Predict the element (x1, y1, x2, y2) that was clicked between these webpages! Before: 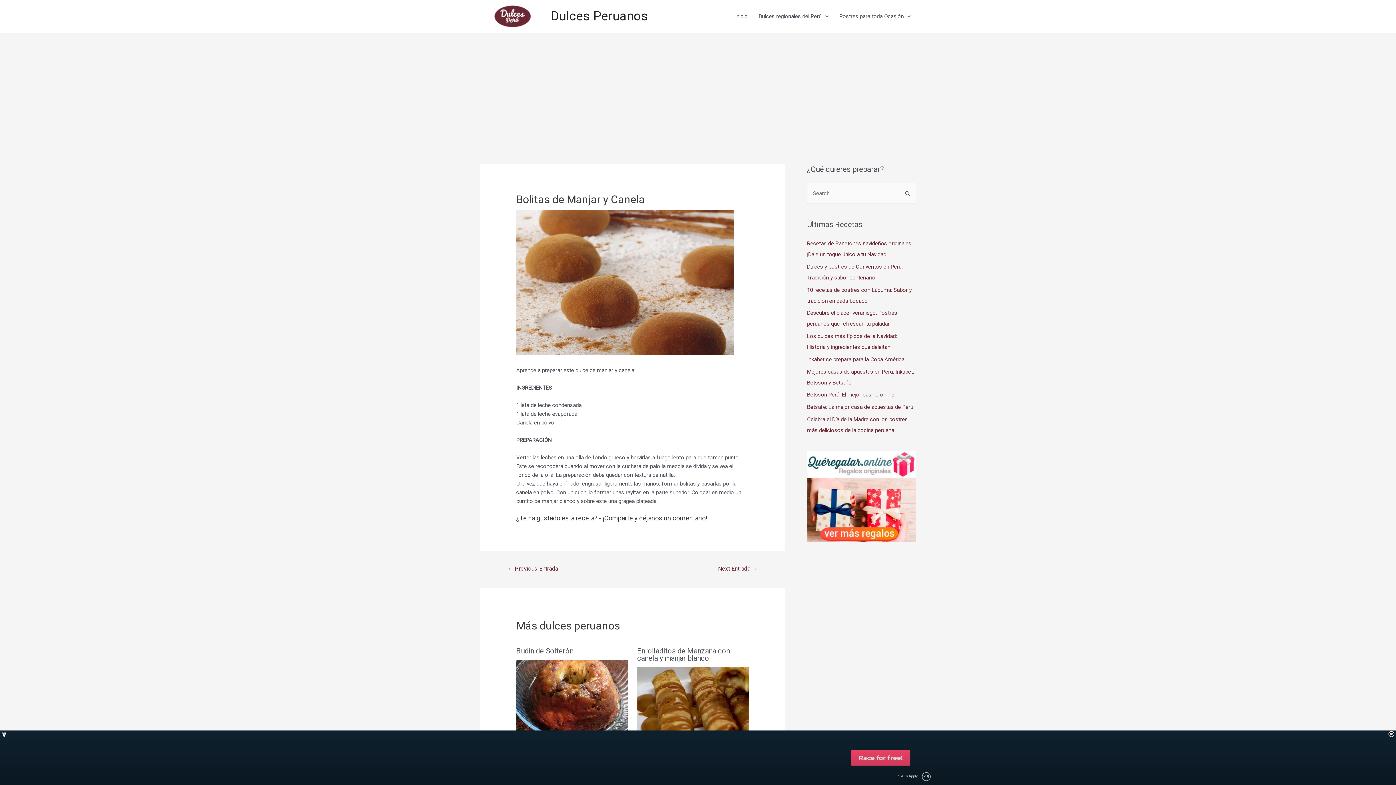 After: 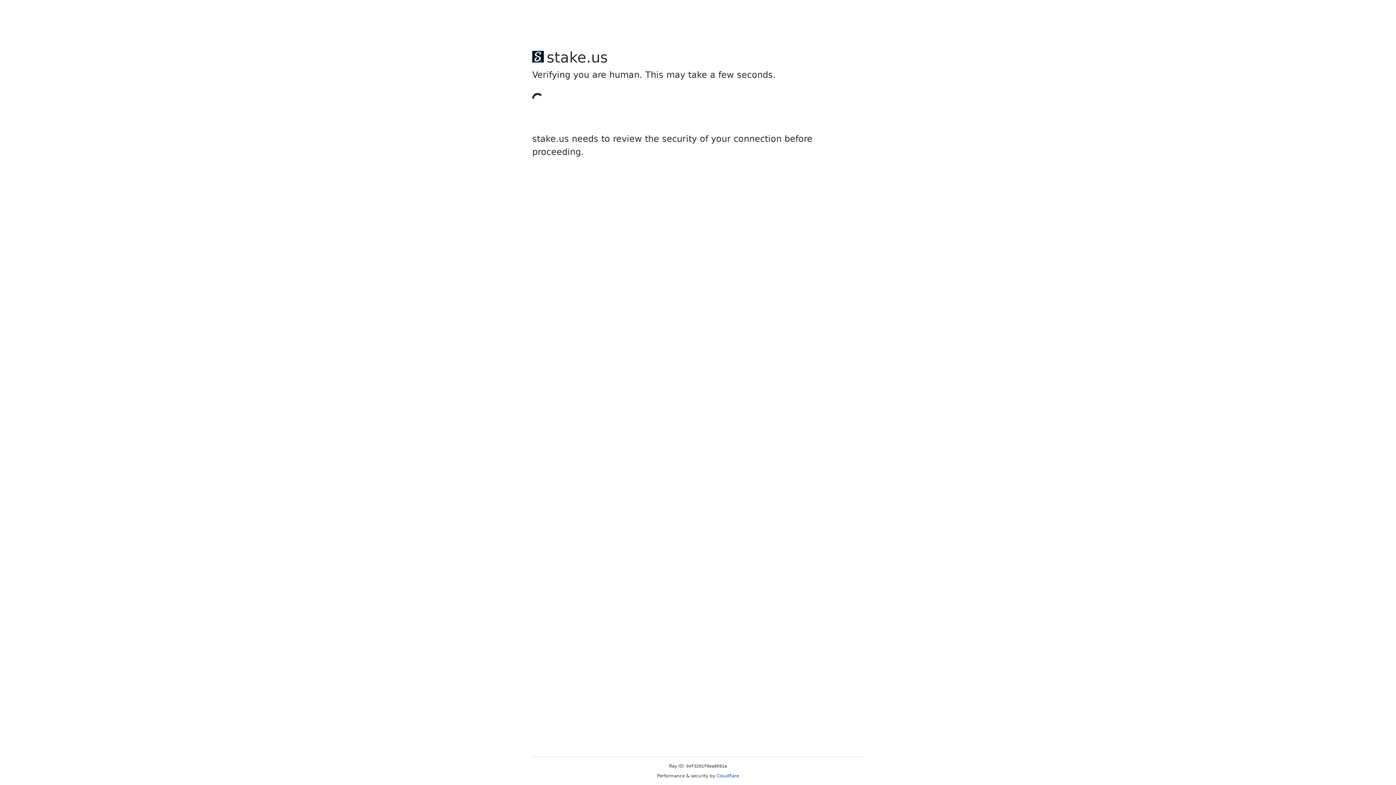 Action: bbox: (550, 8, 648, 23) label: Dulces Peruanos